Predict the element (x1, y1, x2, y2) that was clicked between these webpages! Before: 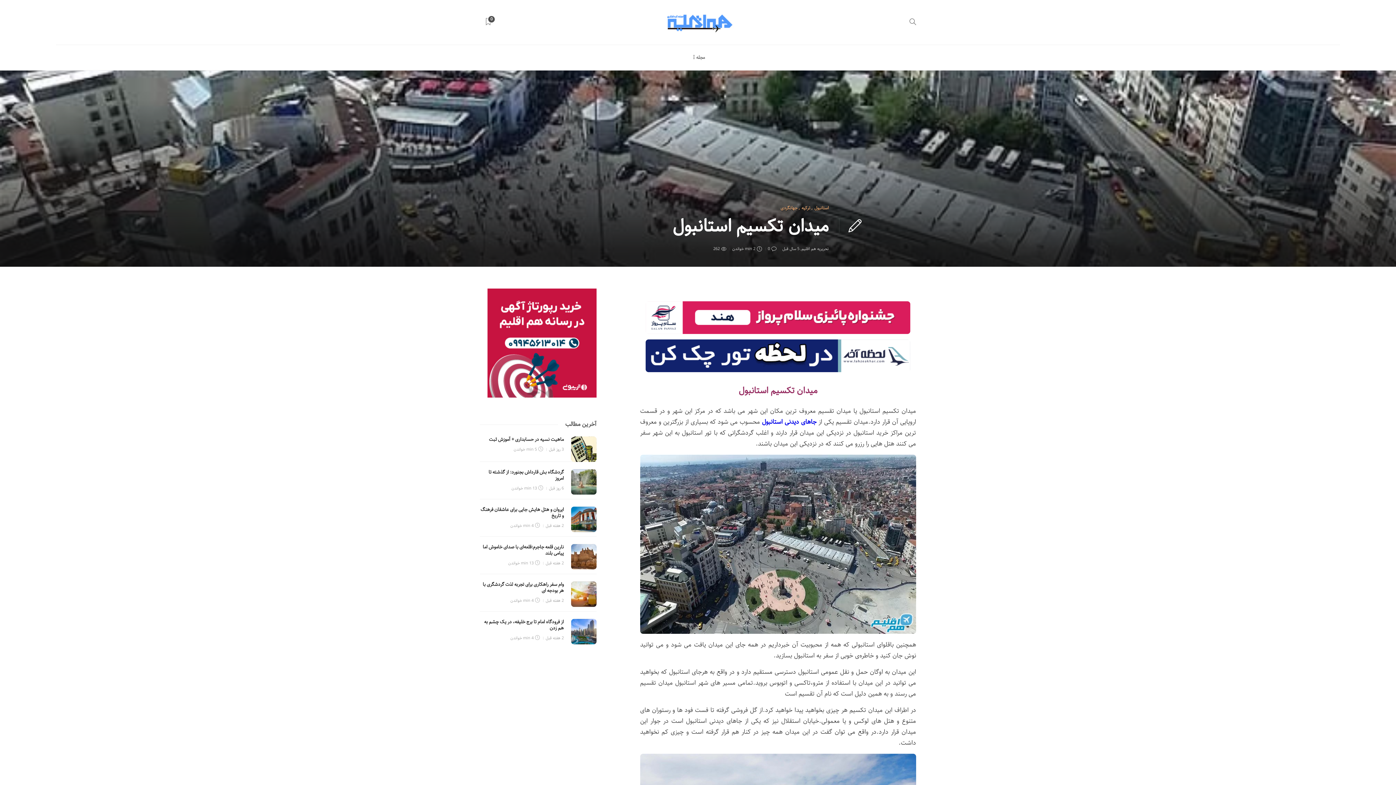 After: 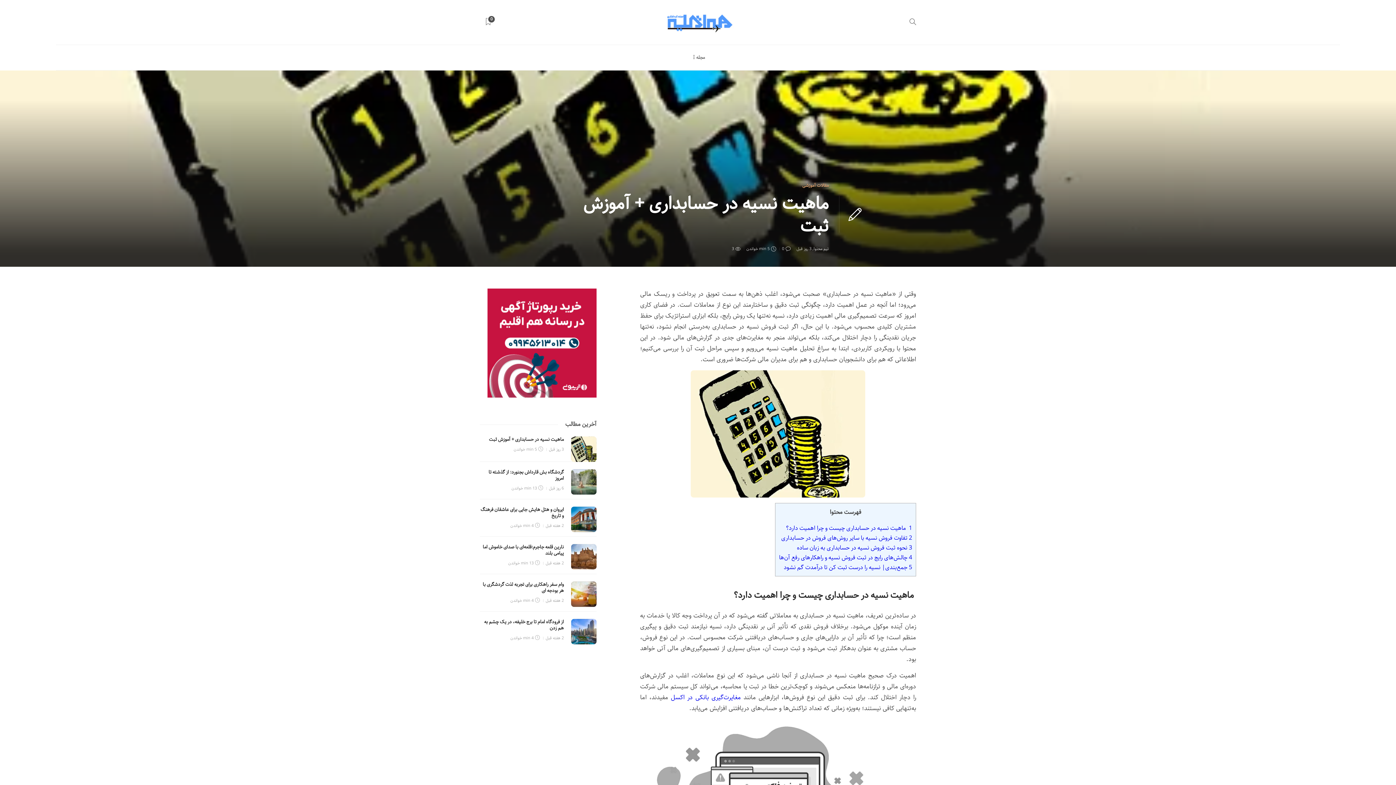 Action: bbox: (571, 436, 596, 462)